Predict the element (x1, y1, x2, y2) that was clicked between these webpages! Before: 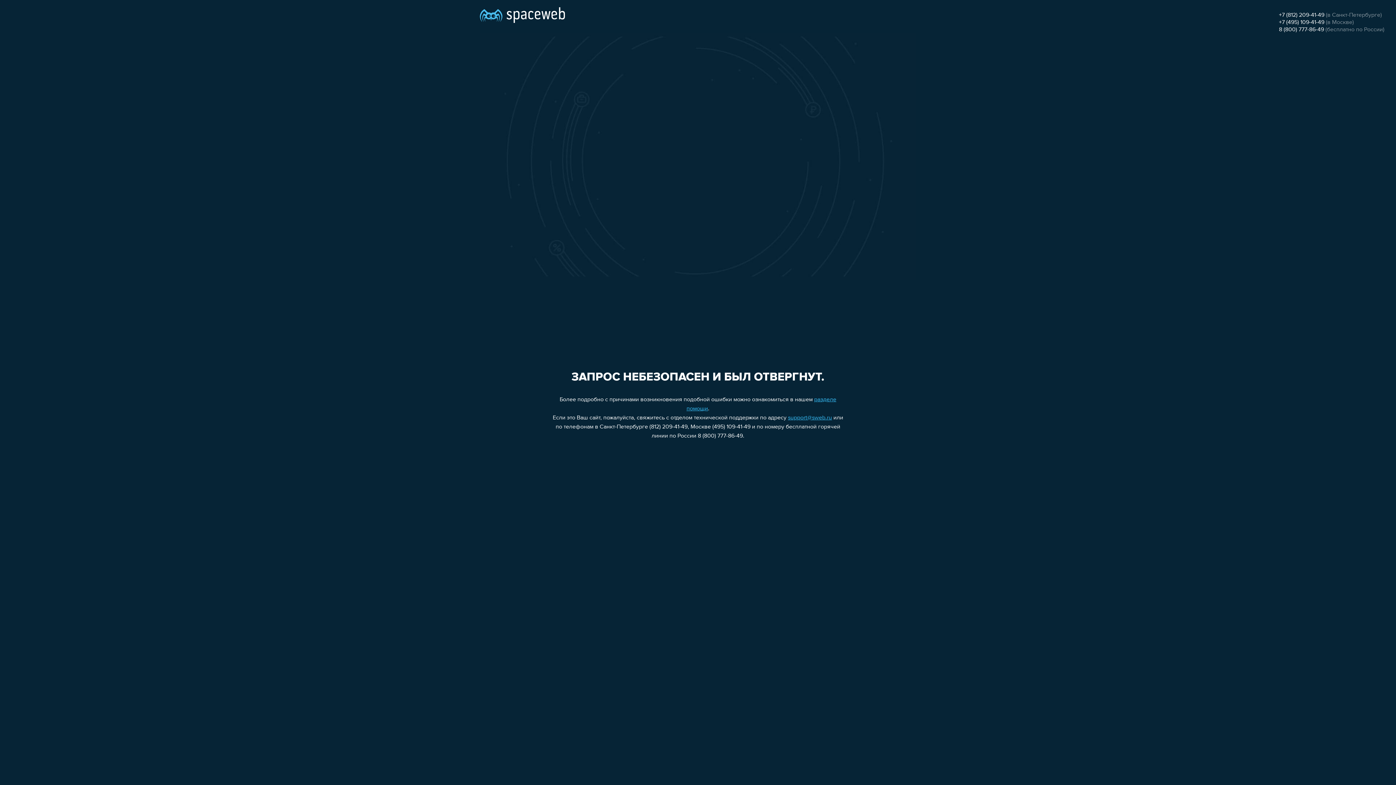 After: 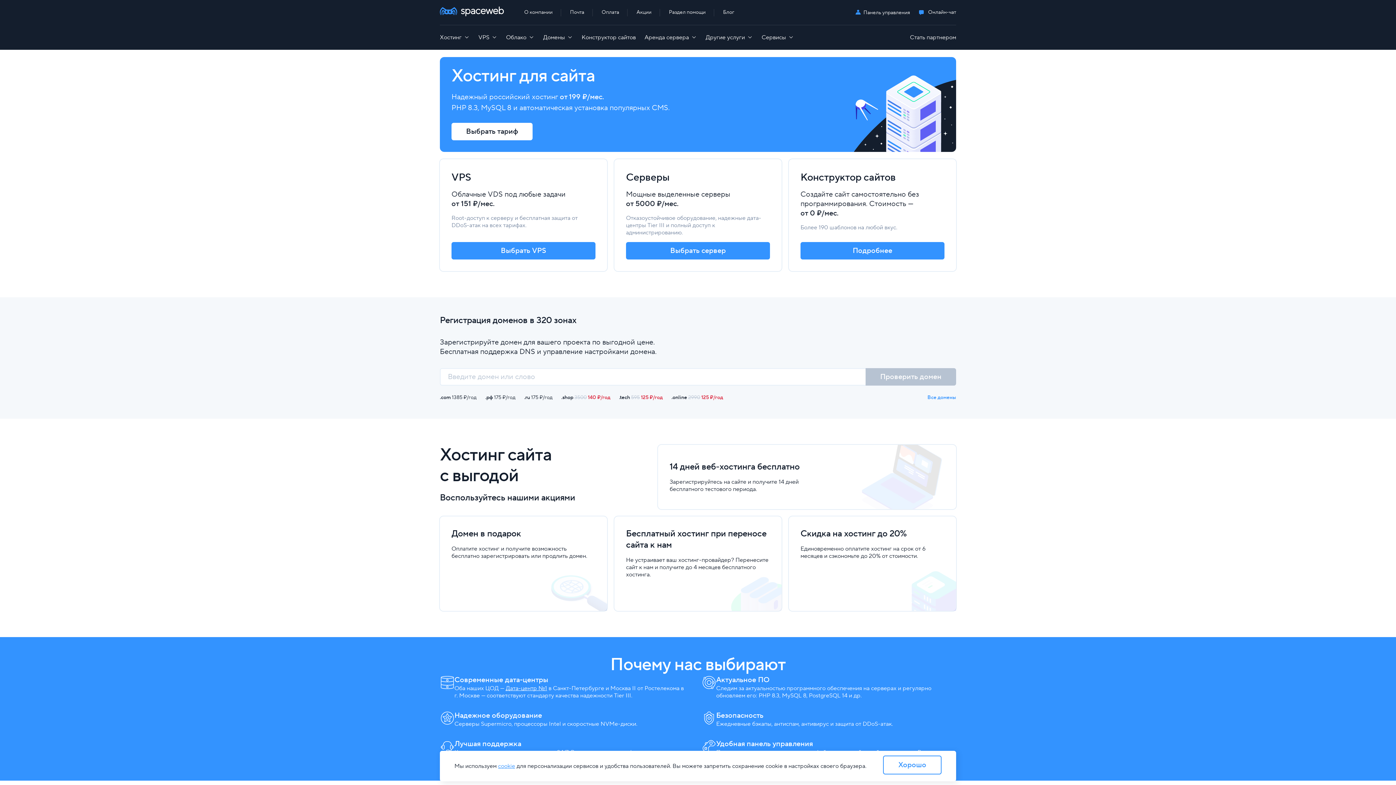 Action: bbox: (480, 0, 565, 25)